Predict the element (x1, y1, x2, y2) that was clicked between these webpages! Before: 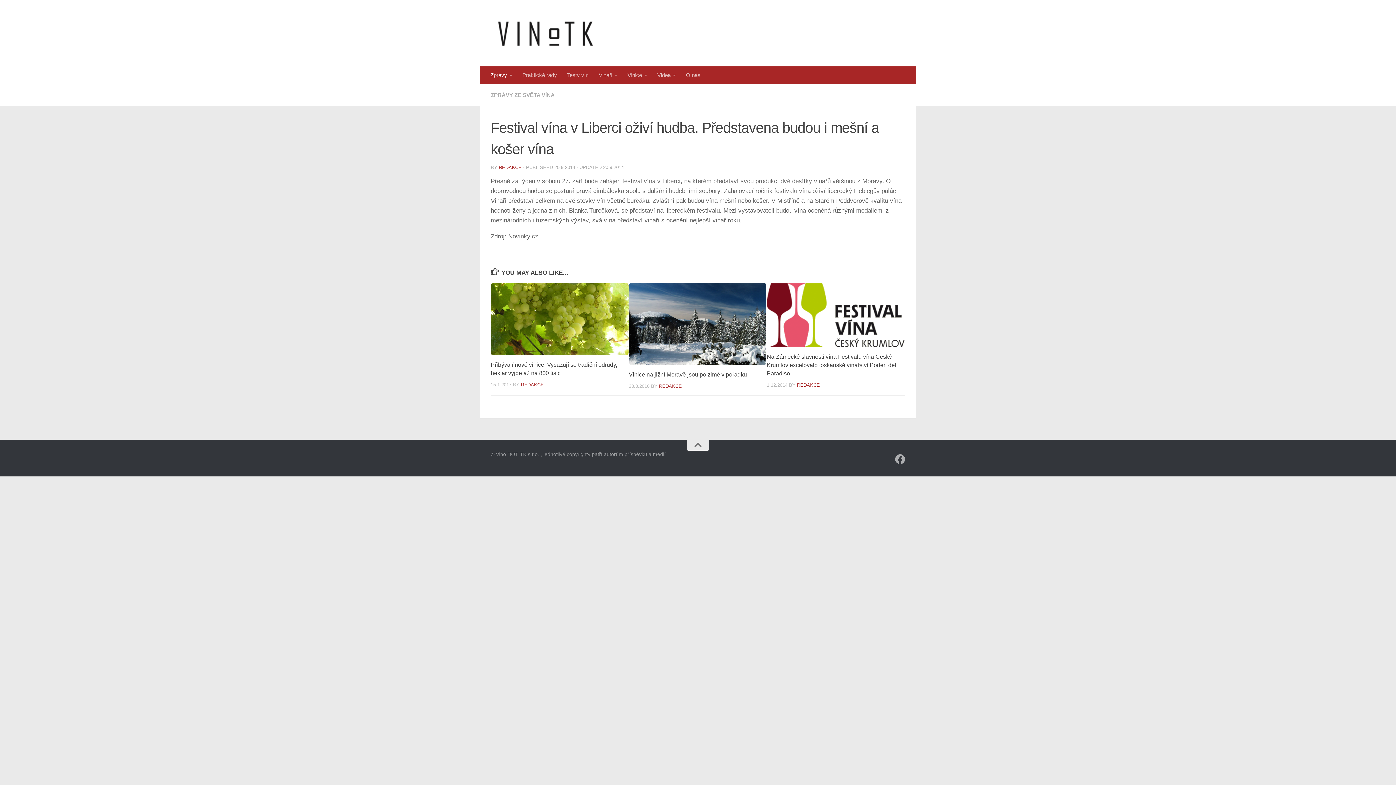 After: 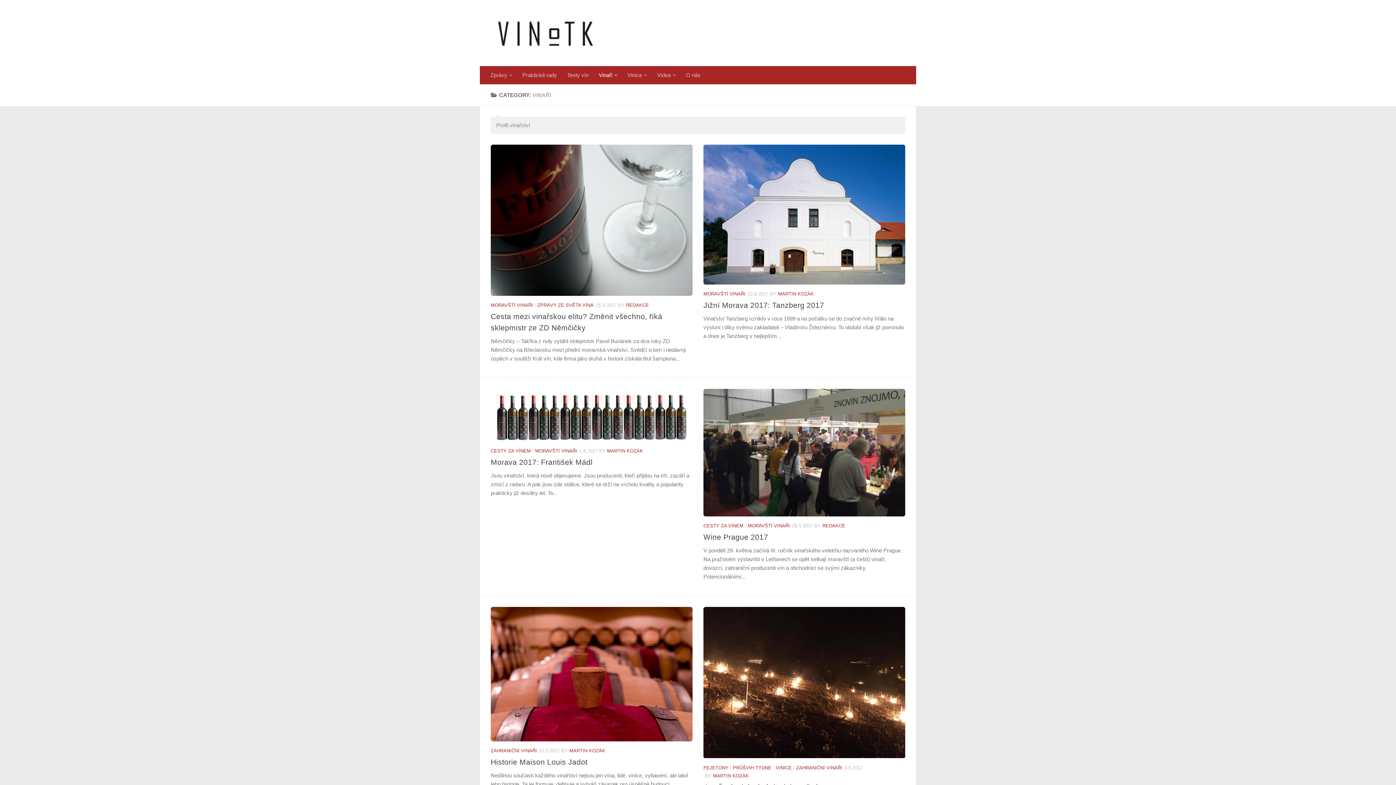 Action: bbox: (593, 66, 622, 84) label: Vinaři